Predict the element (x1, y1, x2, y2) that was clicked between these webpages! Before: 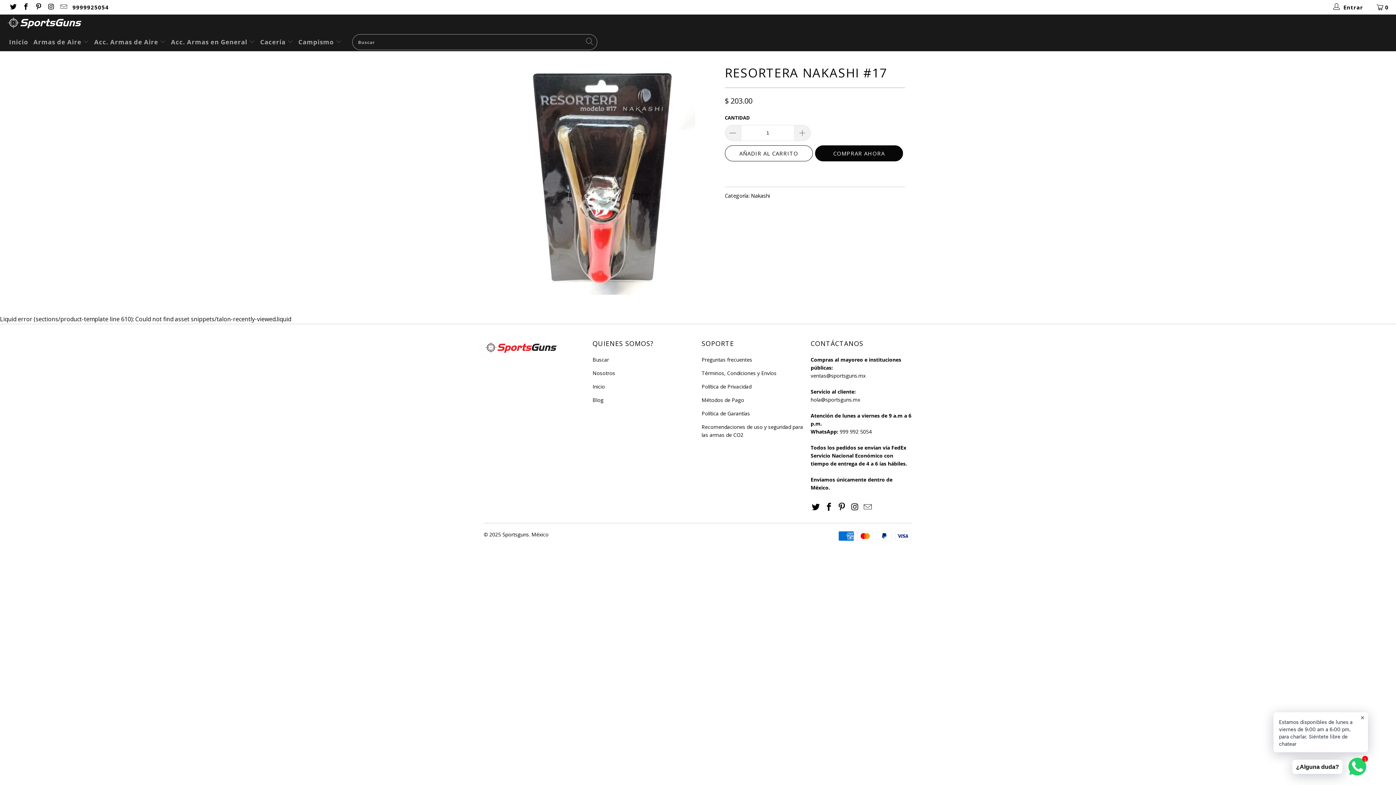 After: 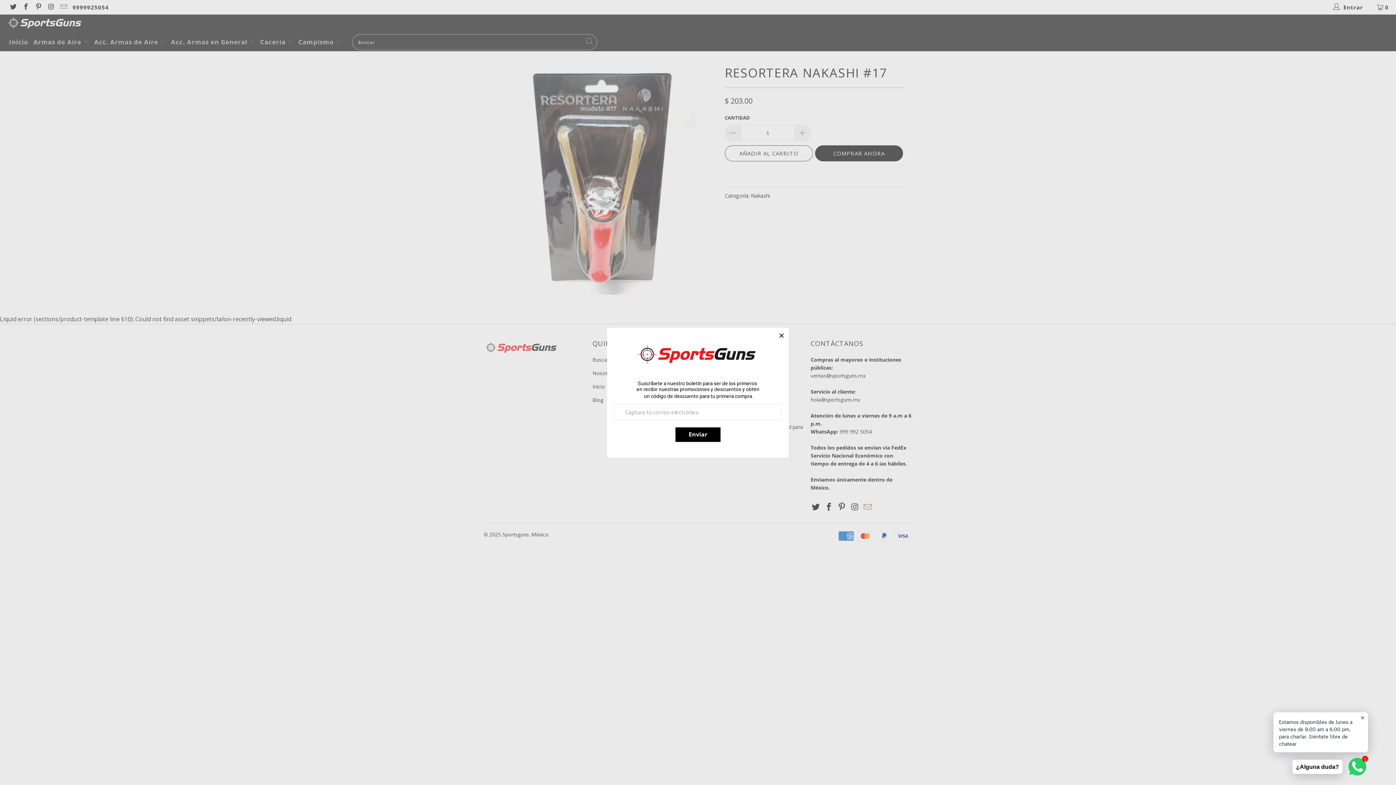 Action: bbox: (862, 502, 873, 511)